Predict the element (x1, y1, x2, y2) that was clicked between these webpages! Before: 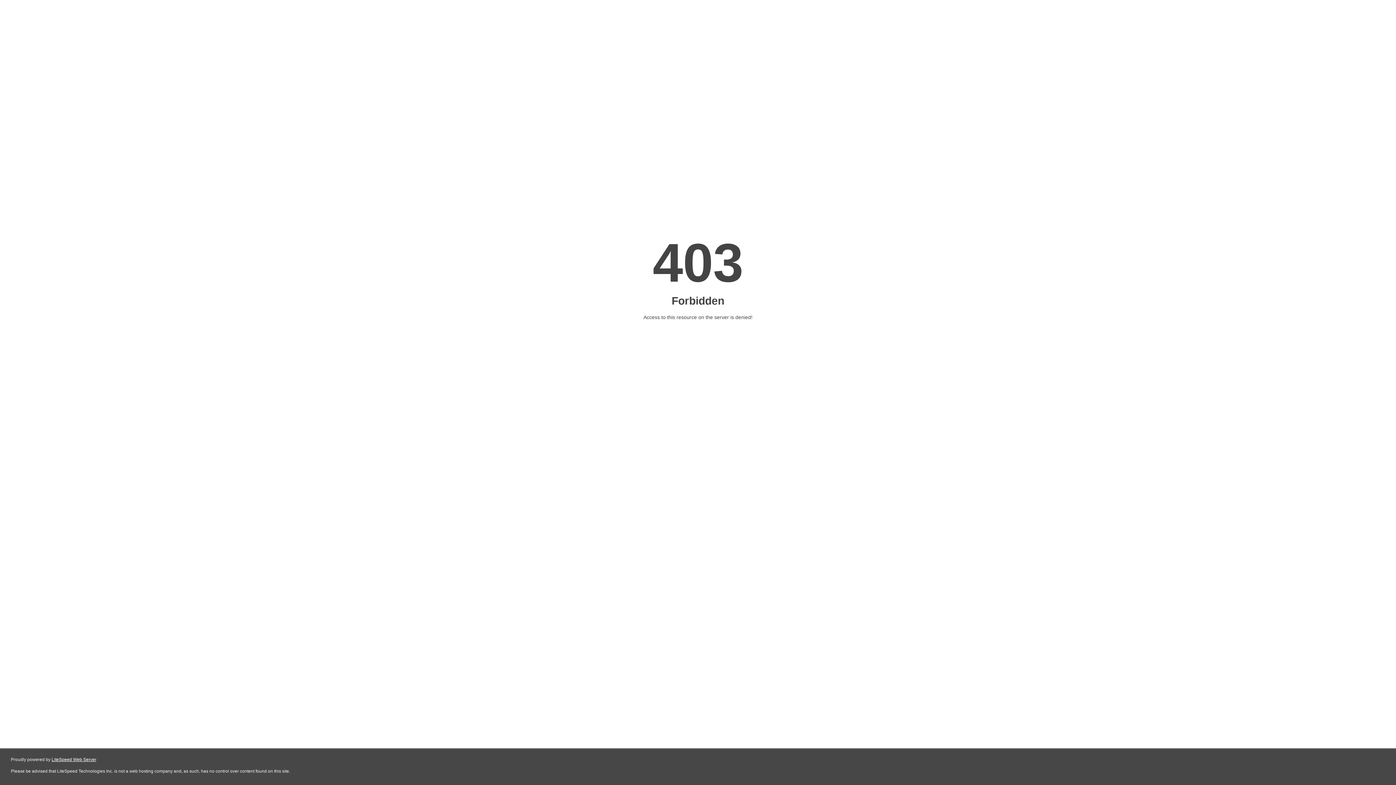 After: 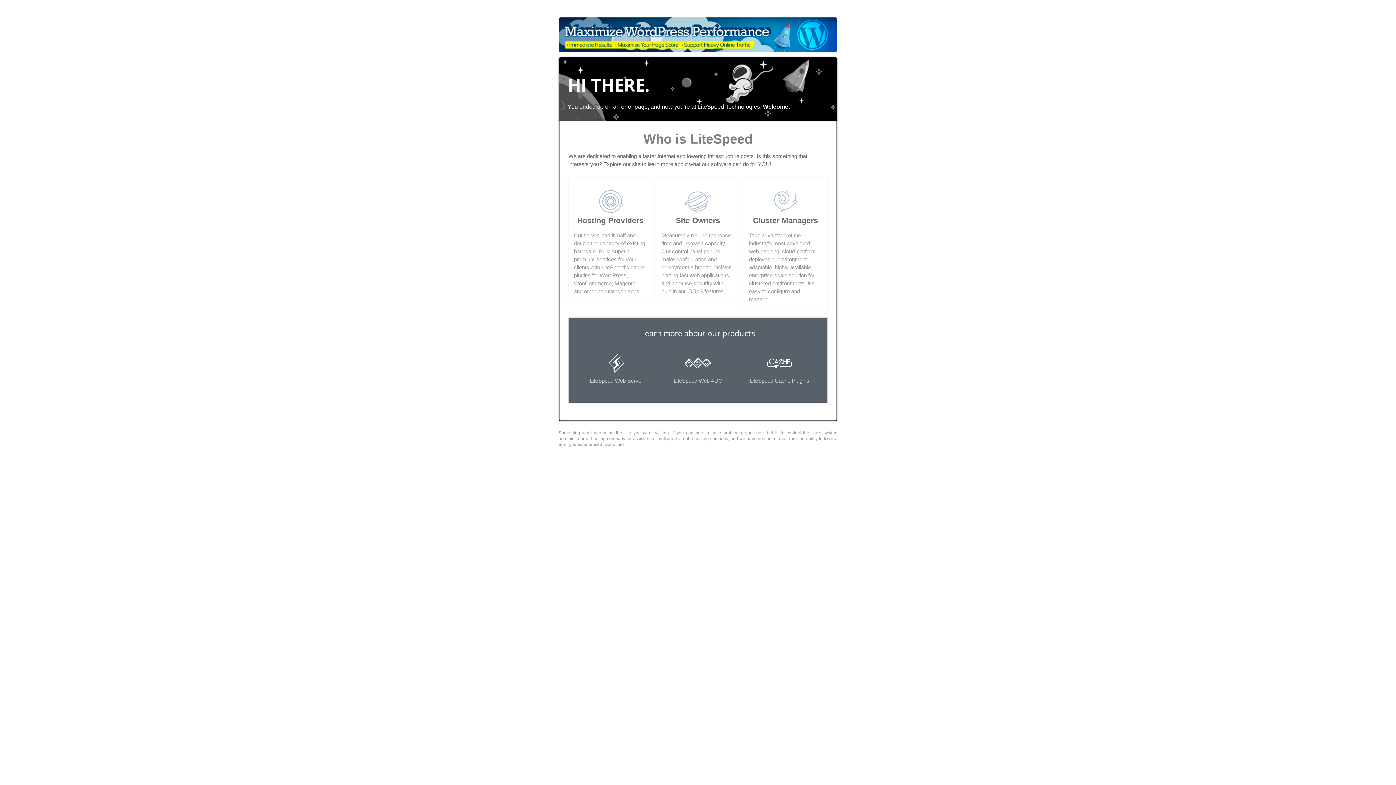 Action: label: LiteSpeed Web Server bbox: (51, 757, 96, 762)